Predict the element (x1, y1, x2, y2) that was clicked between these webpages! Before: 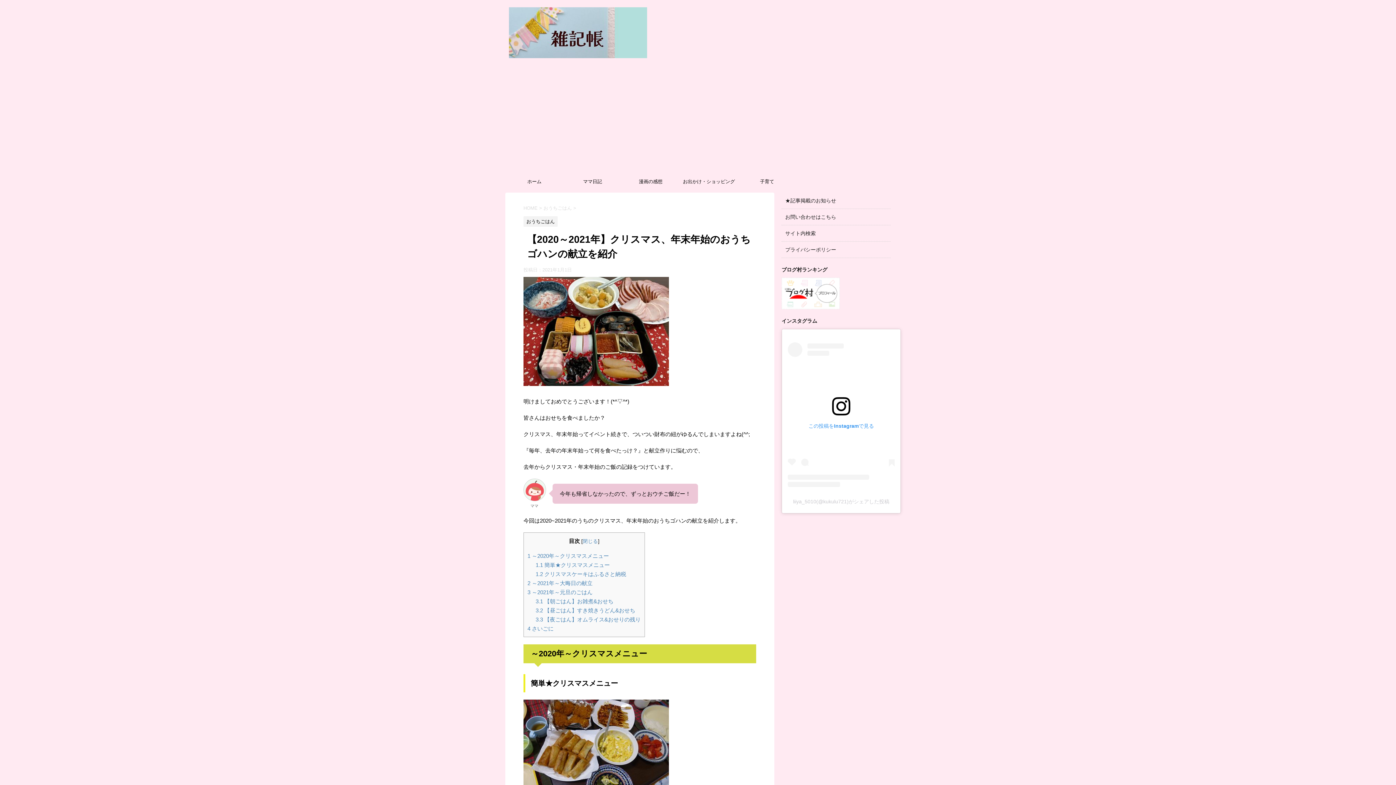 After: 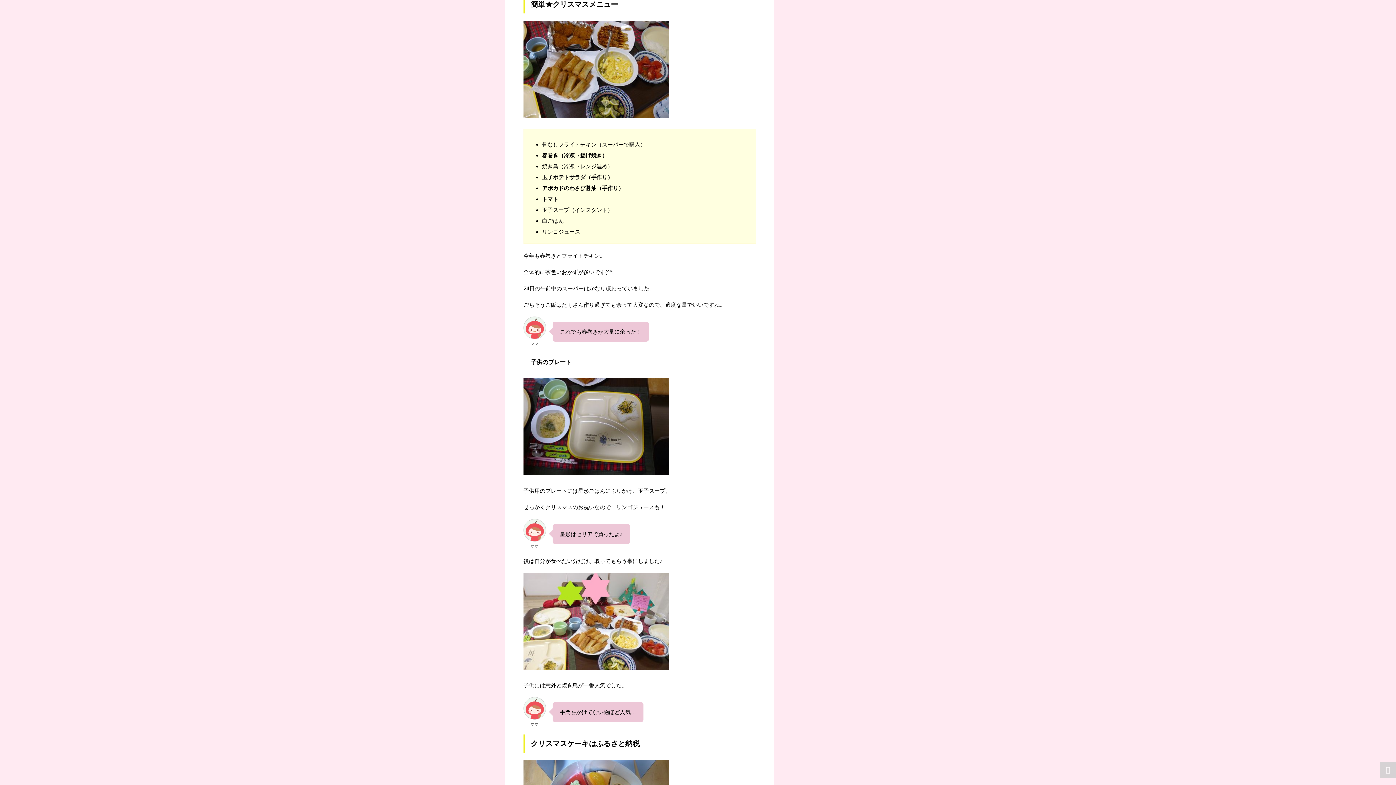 Action: label: 1.1 簡単★クリスマスメニュー bbox: (535, 562, 610, 568)